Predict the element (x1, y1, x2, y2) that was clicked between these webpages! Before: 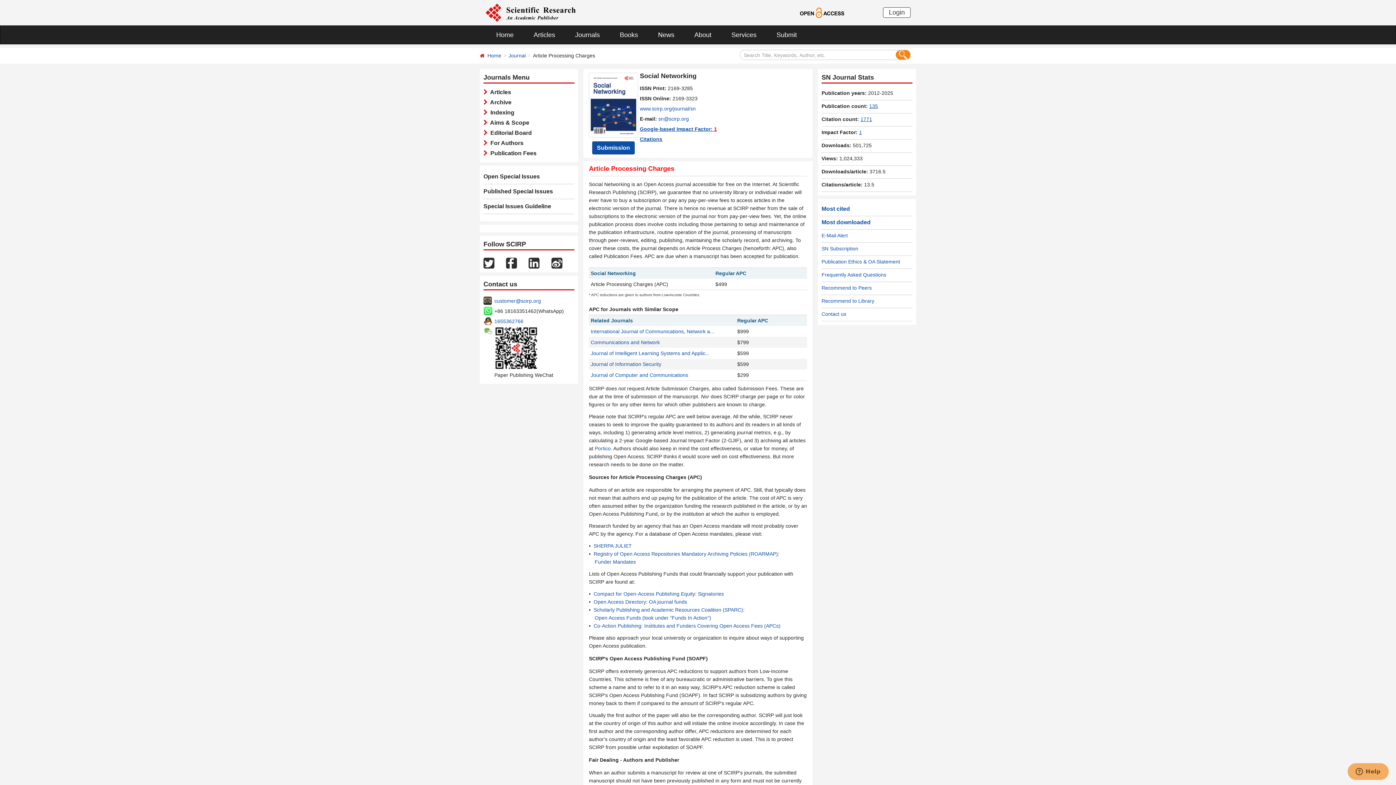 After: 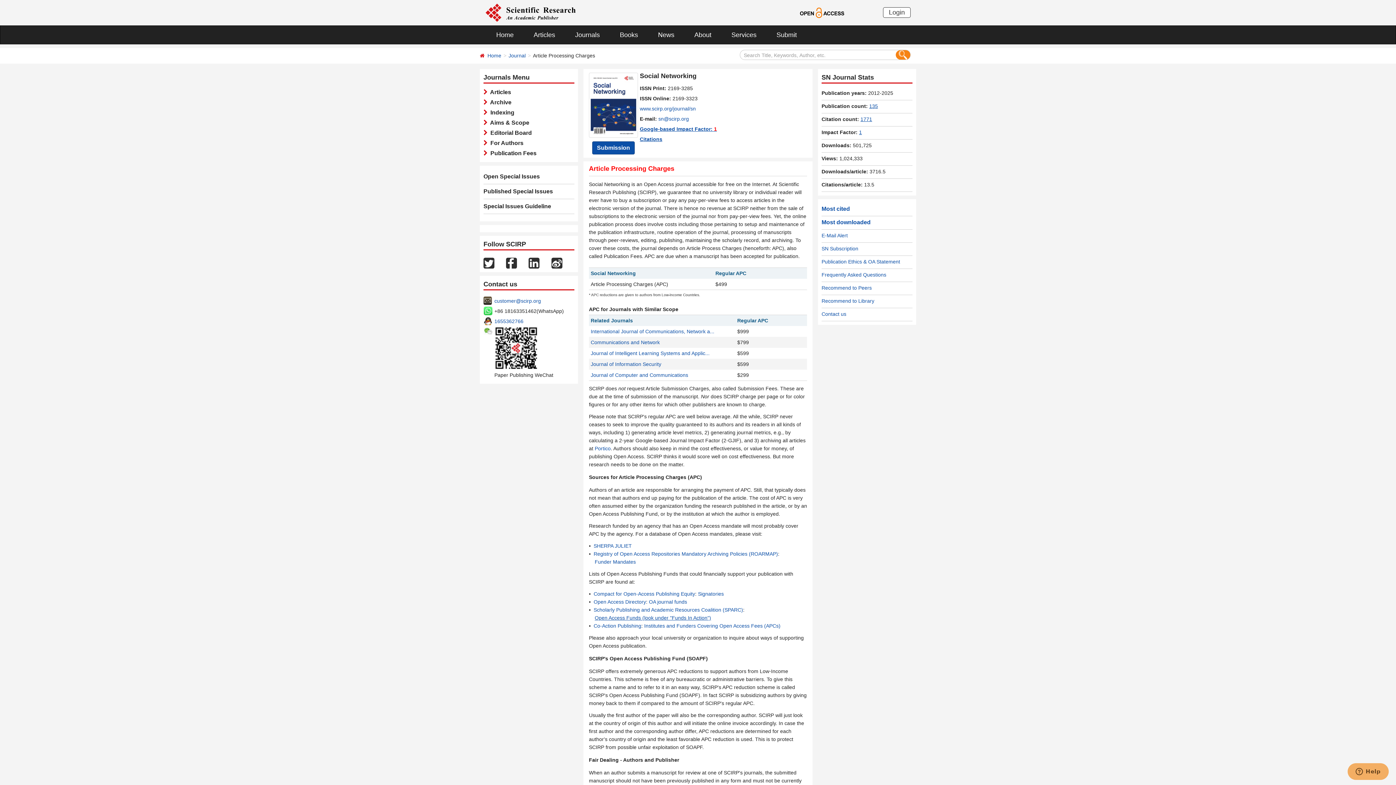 Action: bbox: (594, 615, 711, 621) label: Open Access Funds (look under "Funds In Action")